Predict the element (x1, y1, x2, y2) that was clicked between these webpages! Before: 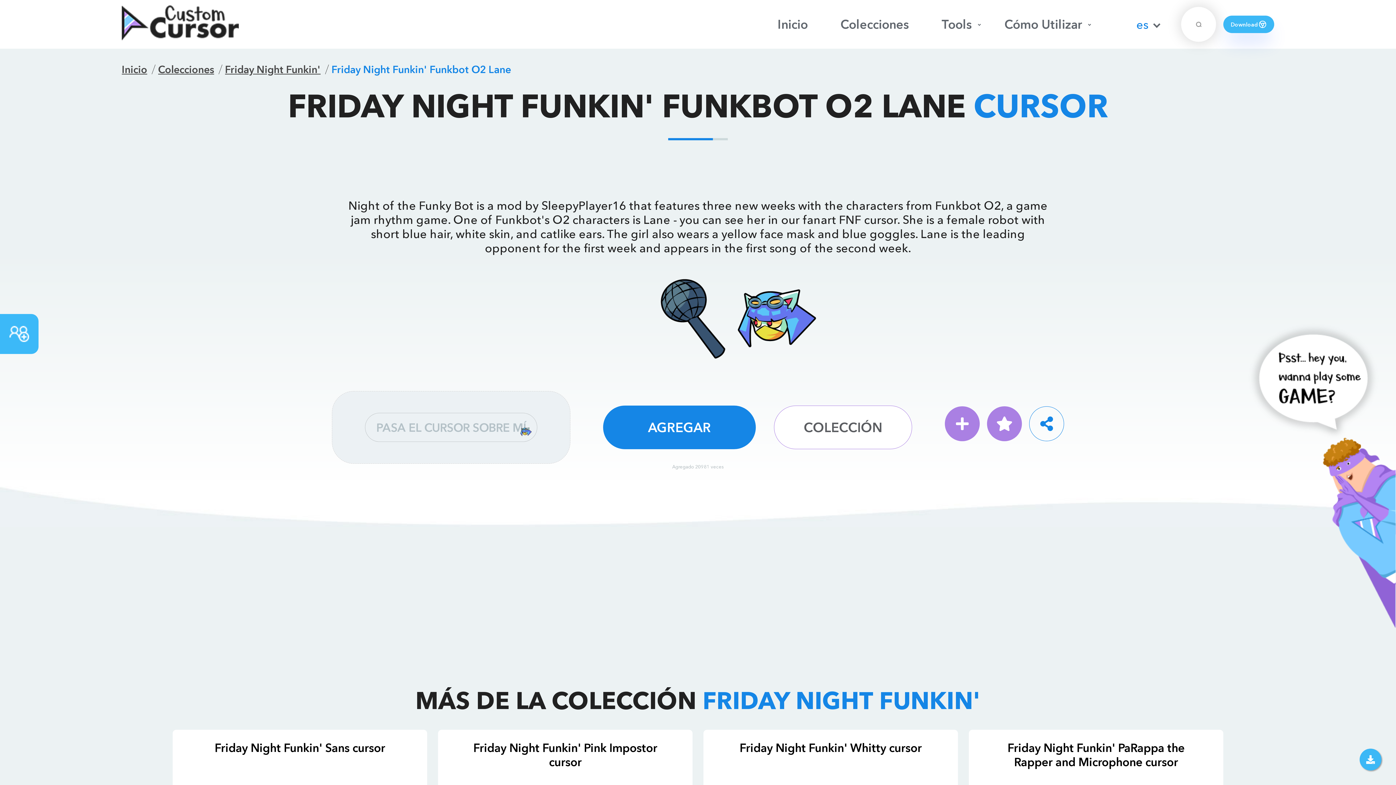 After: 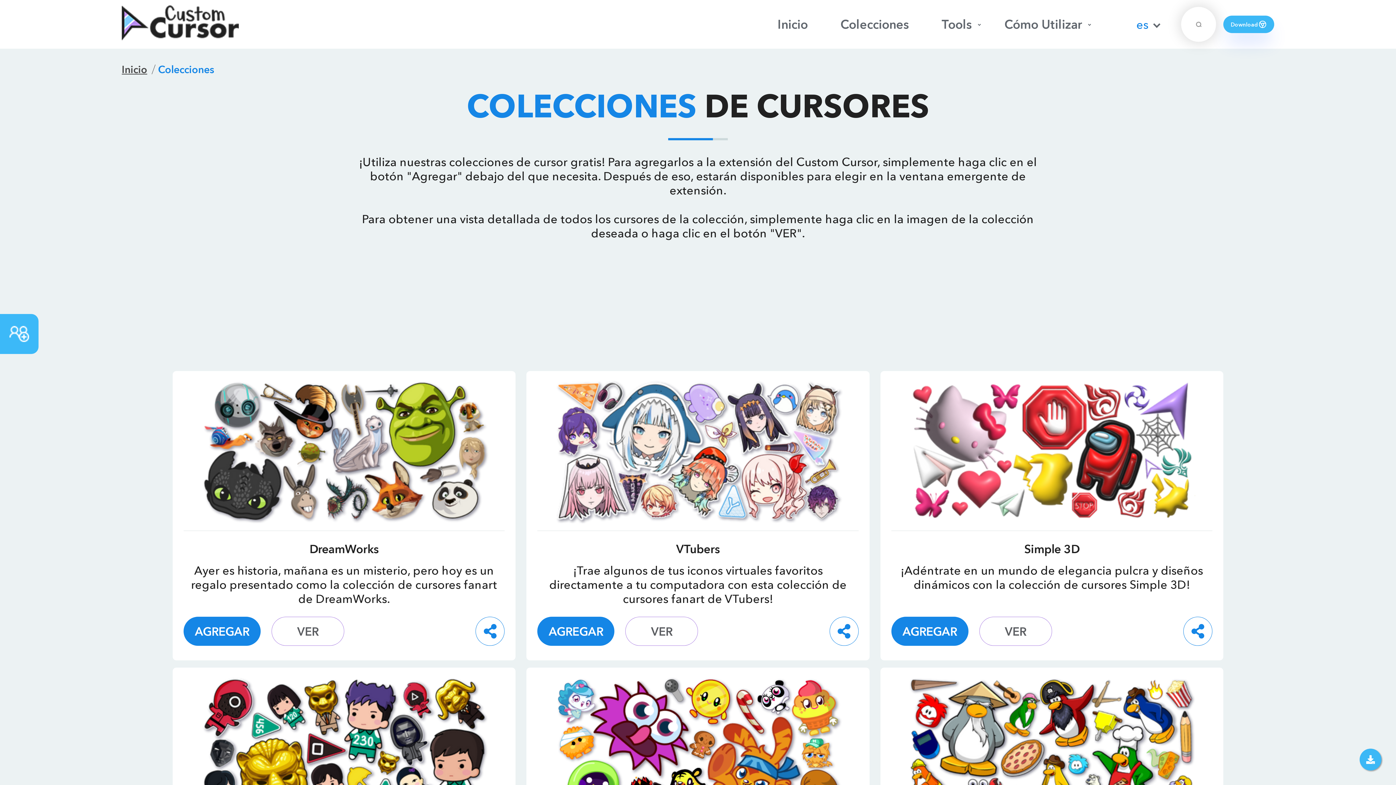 Action: label: Colecciones bbox: (158, 63, 214, 75)